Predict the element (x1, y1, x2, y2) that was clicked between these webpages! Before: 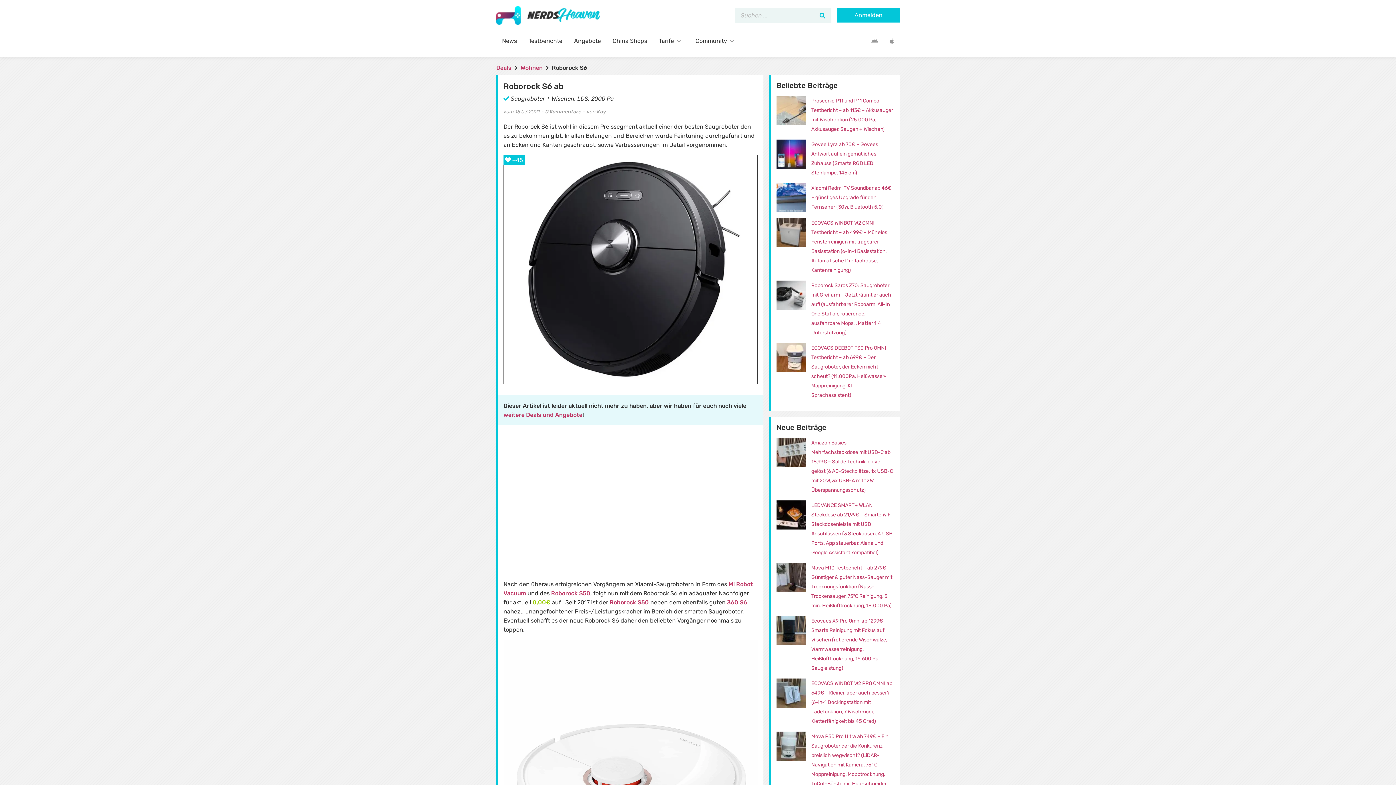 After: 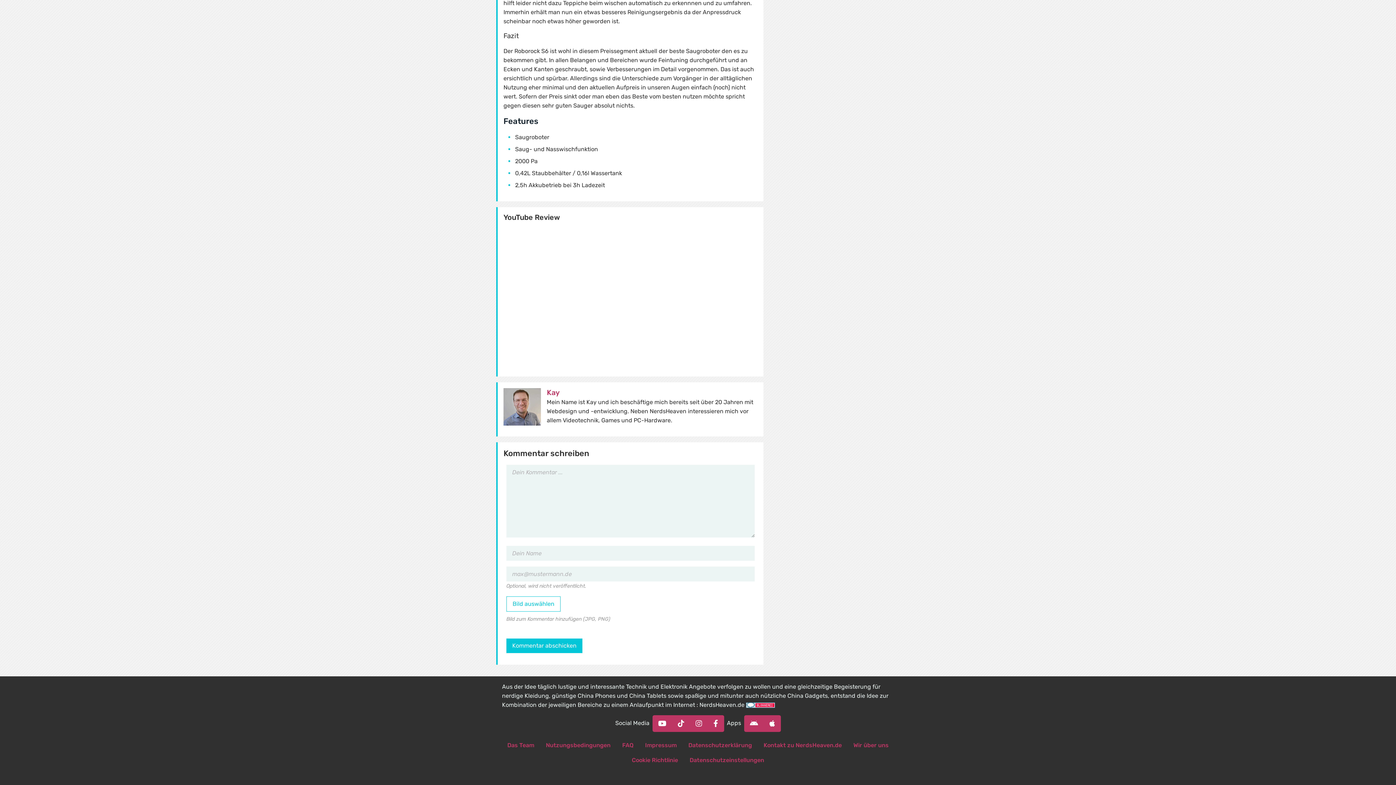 Action: label: 0 Kommentare bbox: (545, 108, 581, 114)